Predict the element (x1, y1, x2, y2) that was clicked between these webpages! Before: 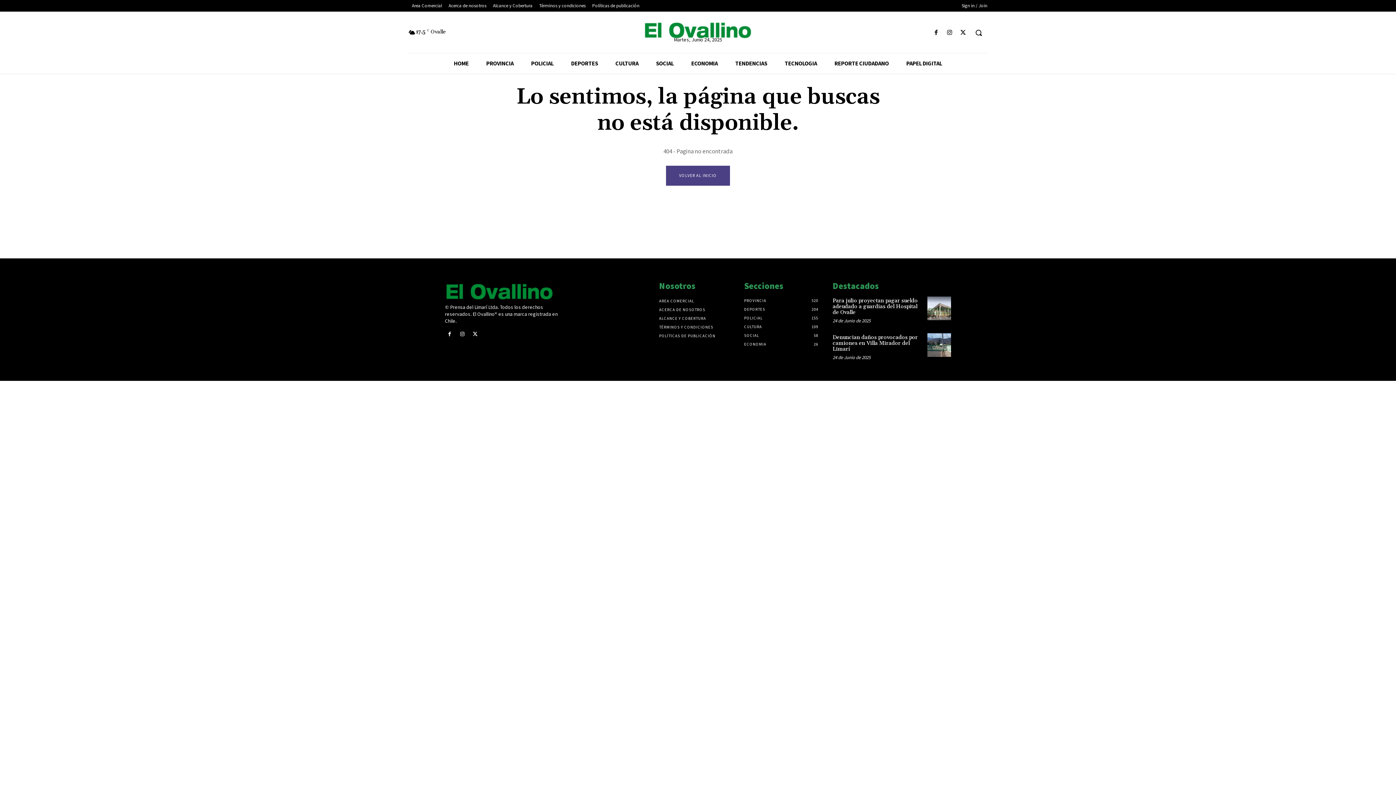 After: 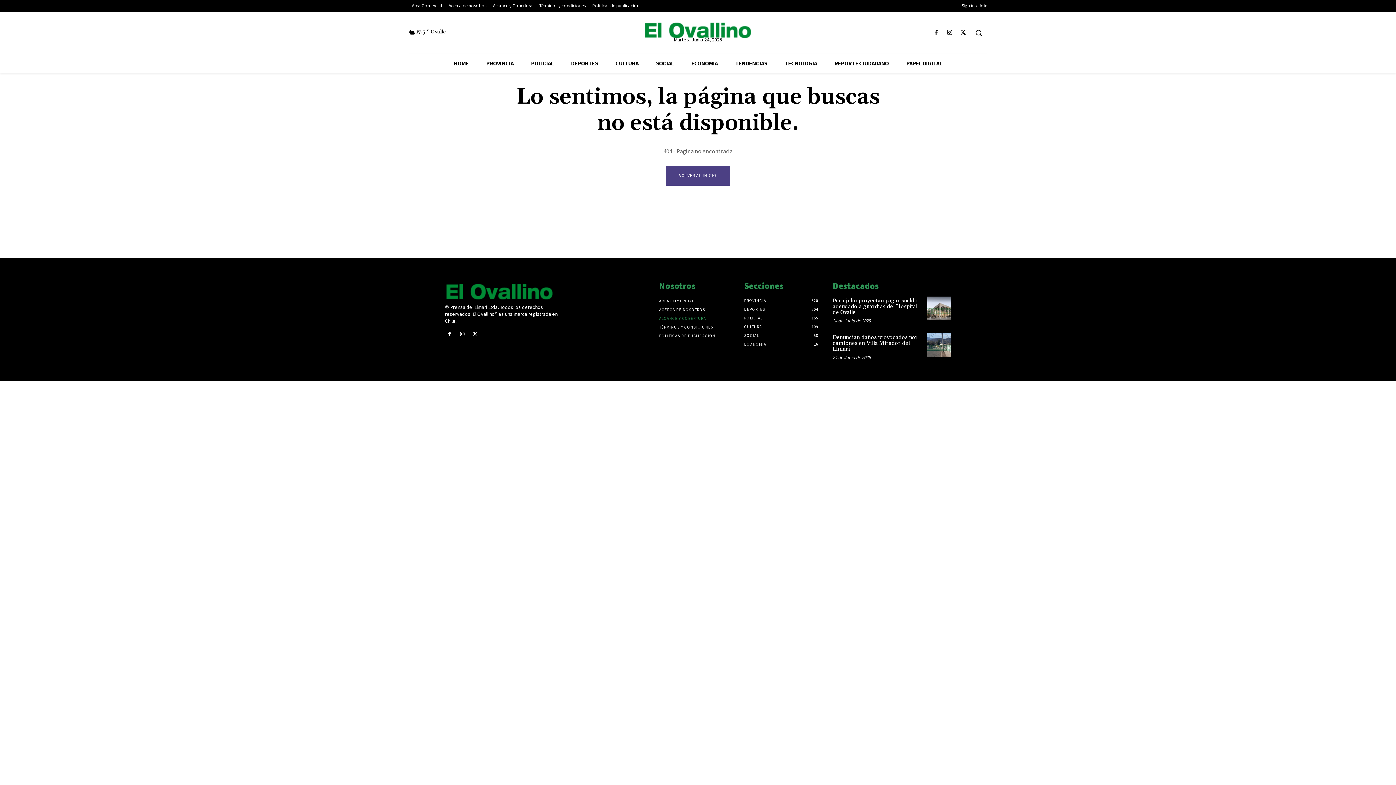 Action: label: ALCANCE Y COBERTURA bbox: (659, 314, 737, 323)